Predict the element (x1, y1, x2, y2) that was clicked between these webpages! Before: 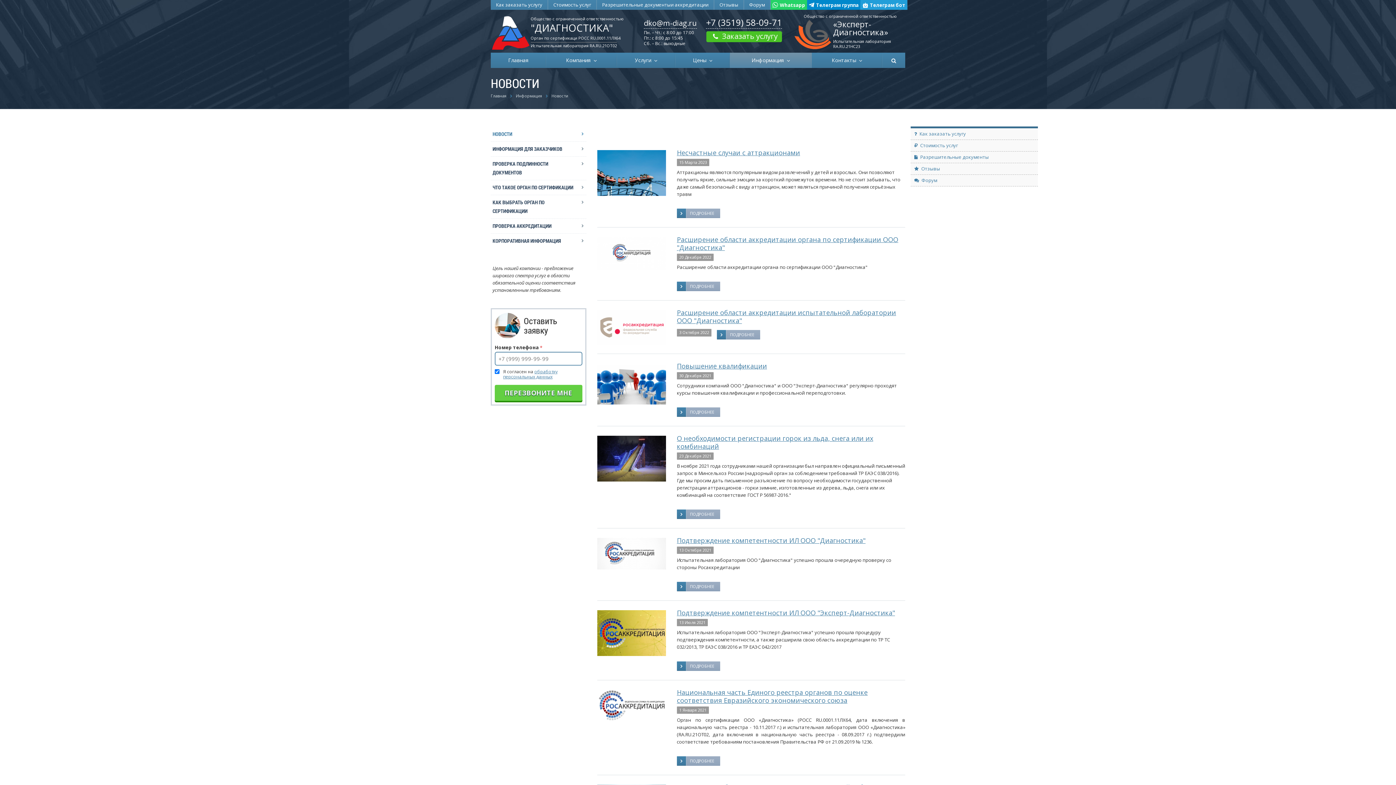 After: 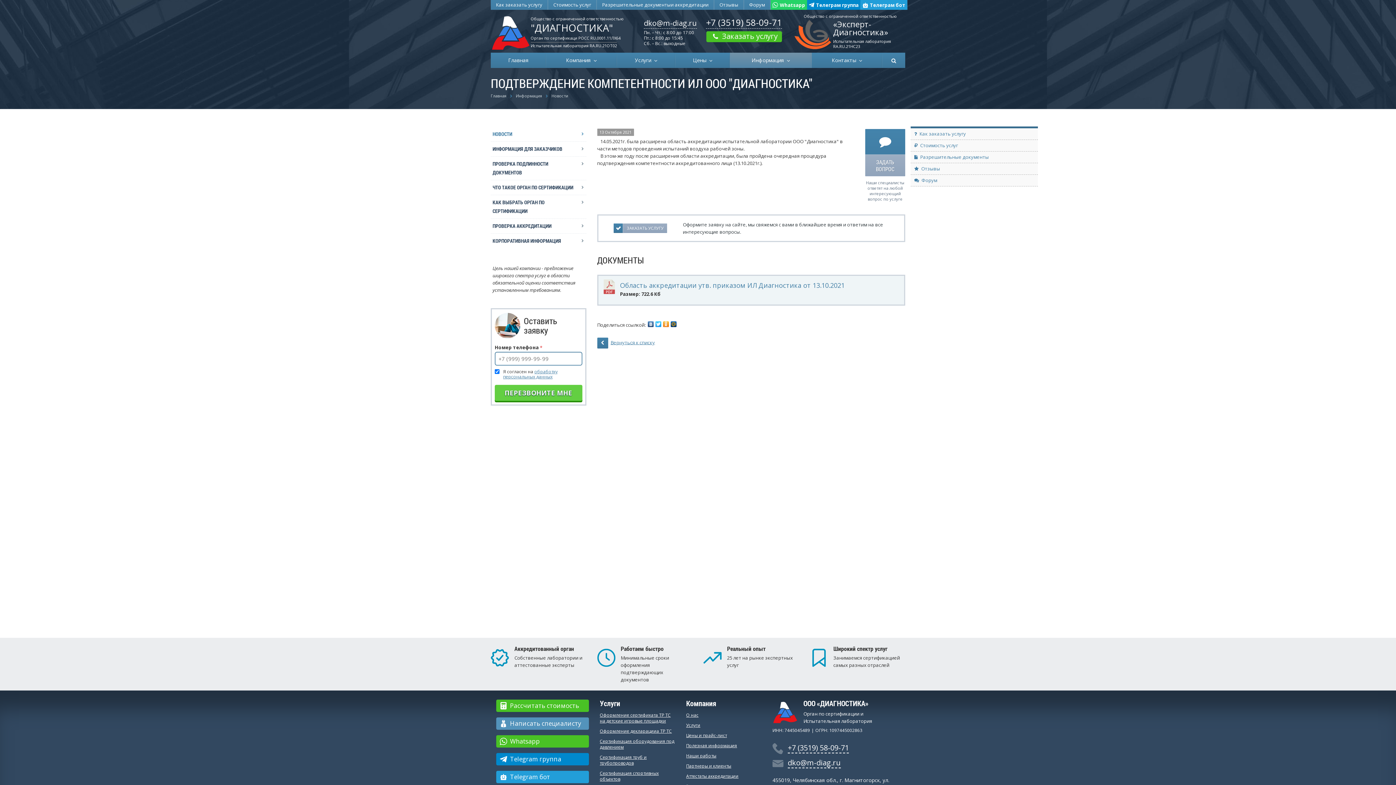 Action: bbox: (677, 582, 720, 591) label: ПОДРОБНЕЕ  